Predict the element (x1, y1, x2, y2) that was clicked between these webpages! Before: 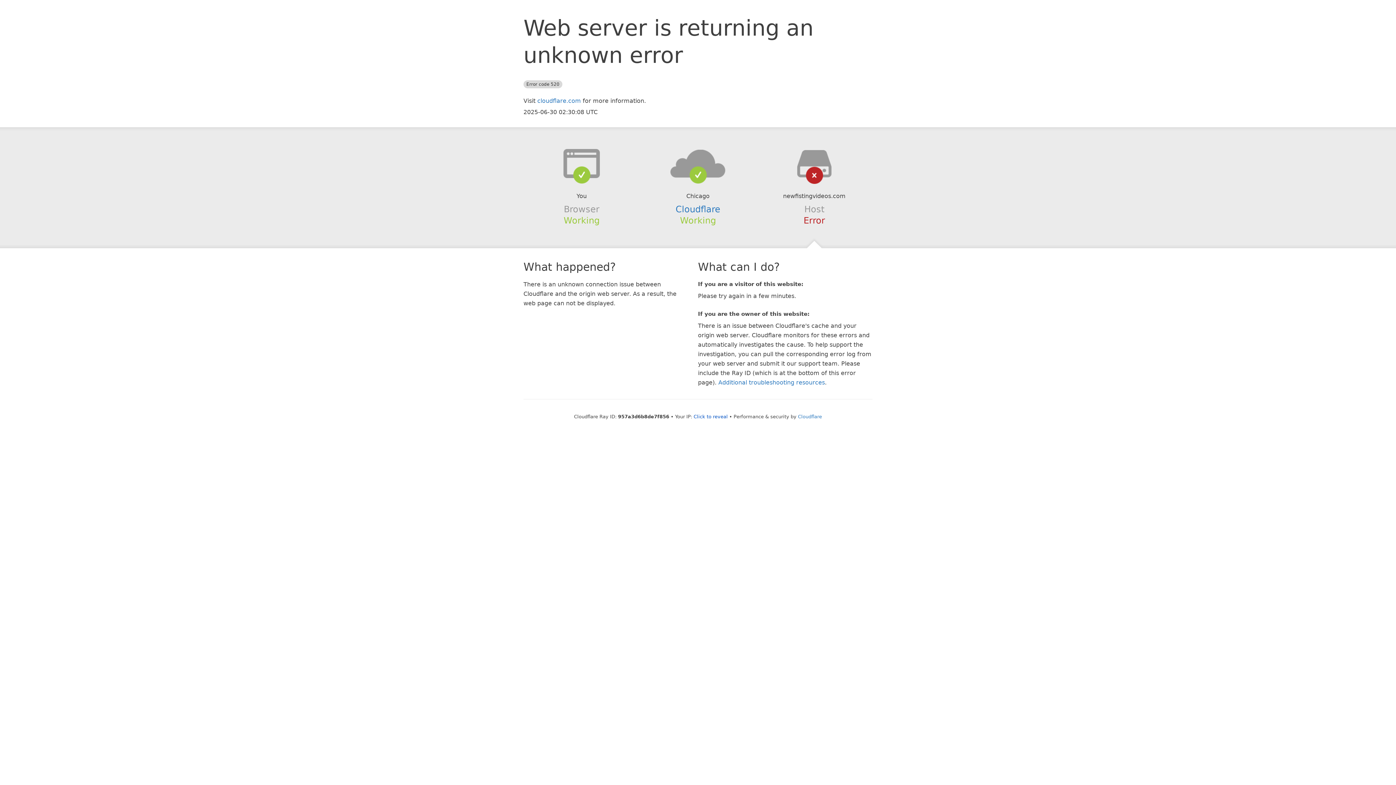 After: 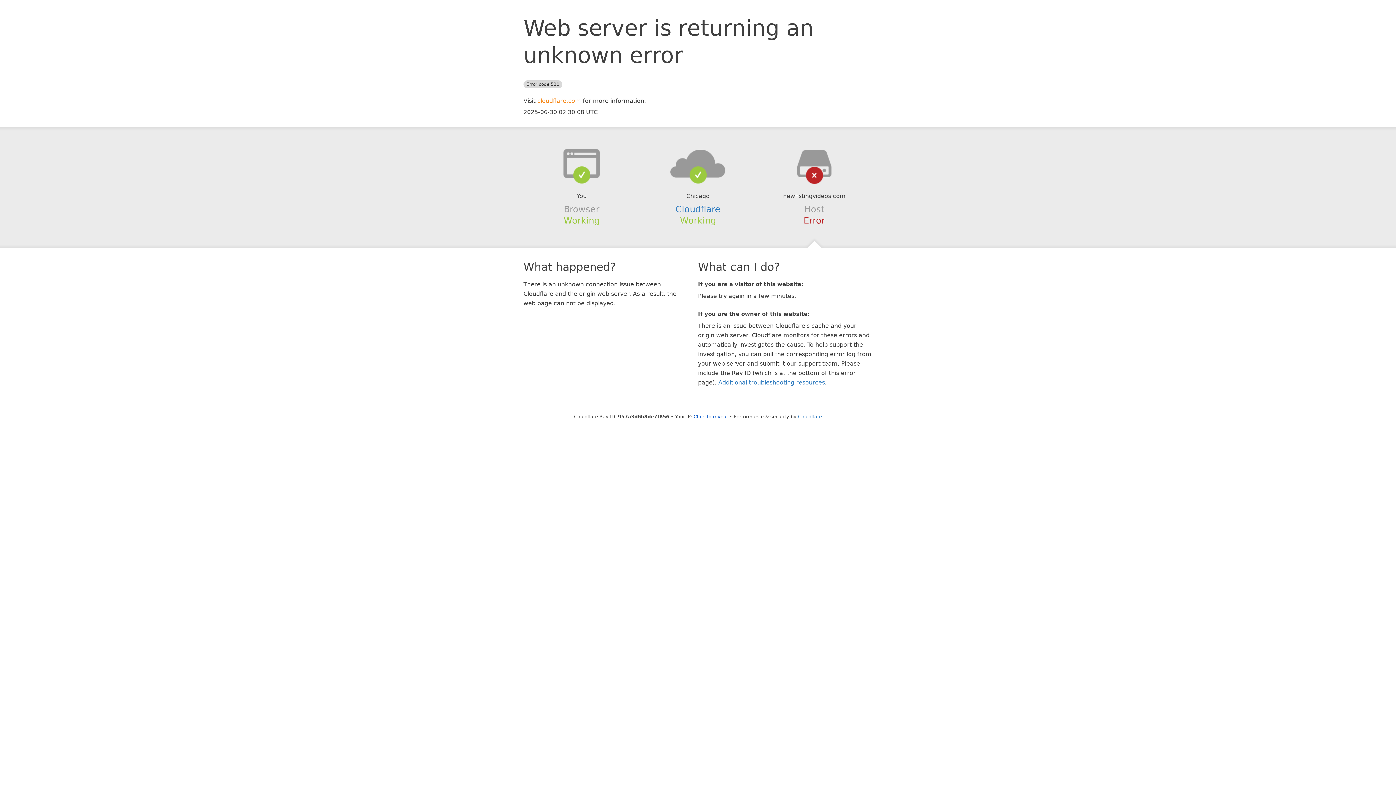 Action: label: cloudflare.com bbox: (537, 97, 581, 104)